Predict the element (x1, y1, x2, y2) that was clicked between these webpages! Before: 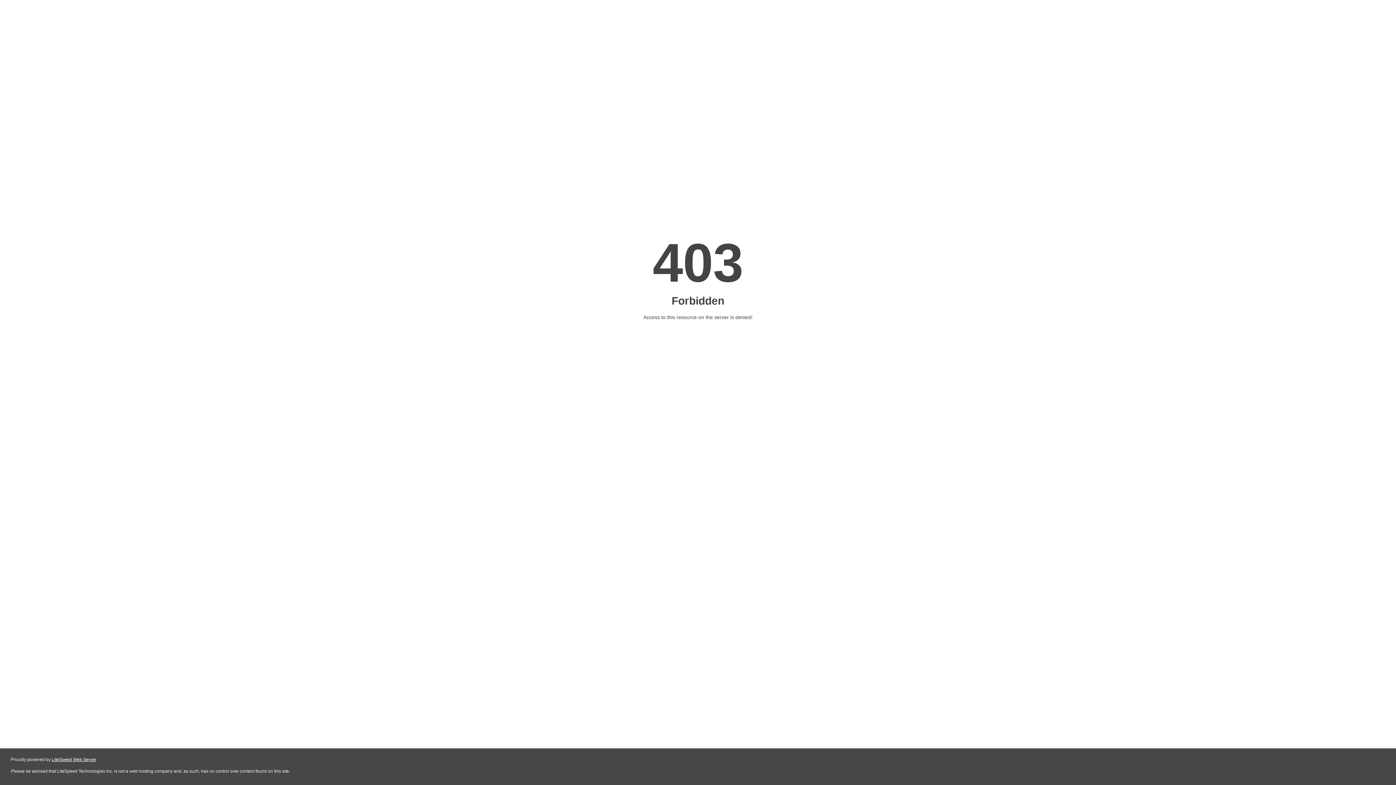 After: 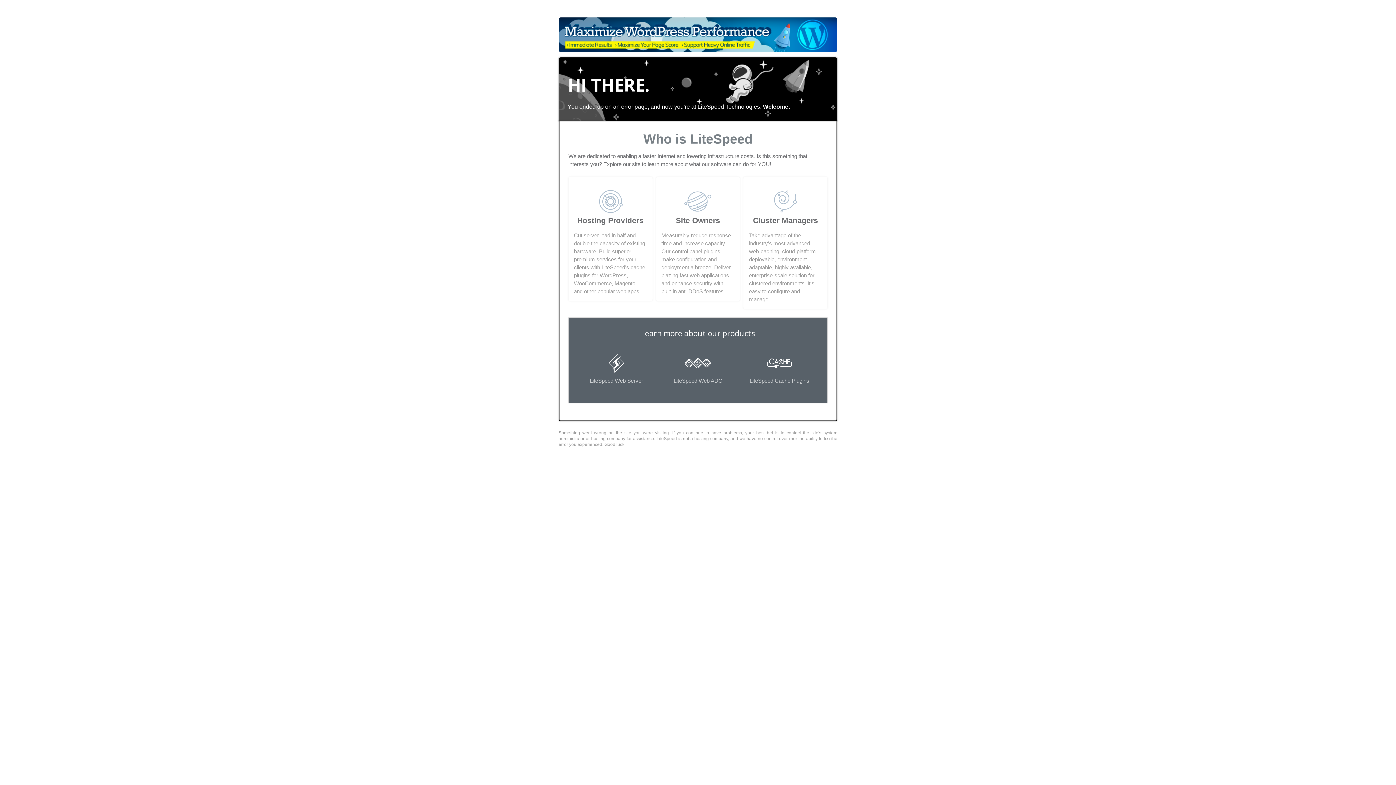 Action: bbox: (51, 757, 96, 762) label: LiteSpeed Web Server